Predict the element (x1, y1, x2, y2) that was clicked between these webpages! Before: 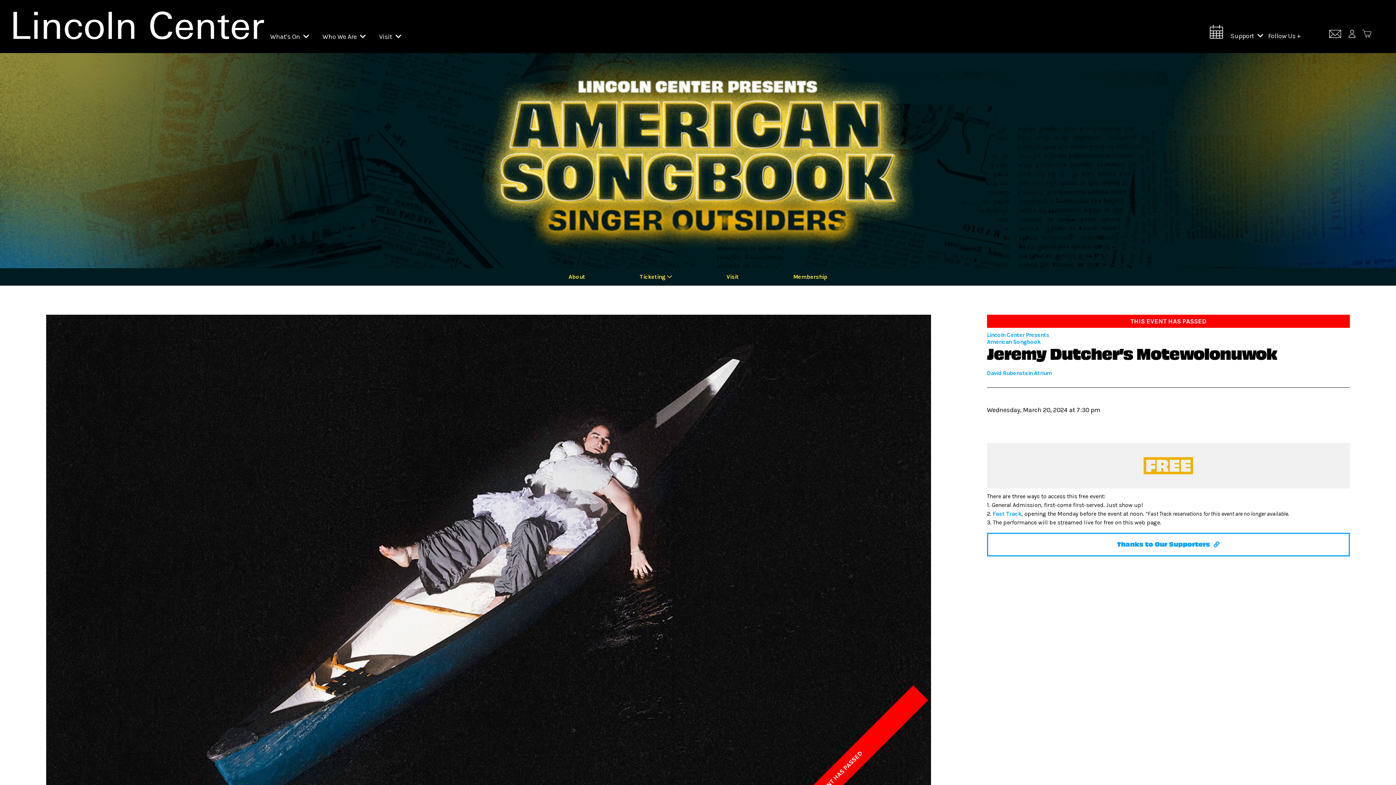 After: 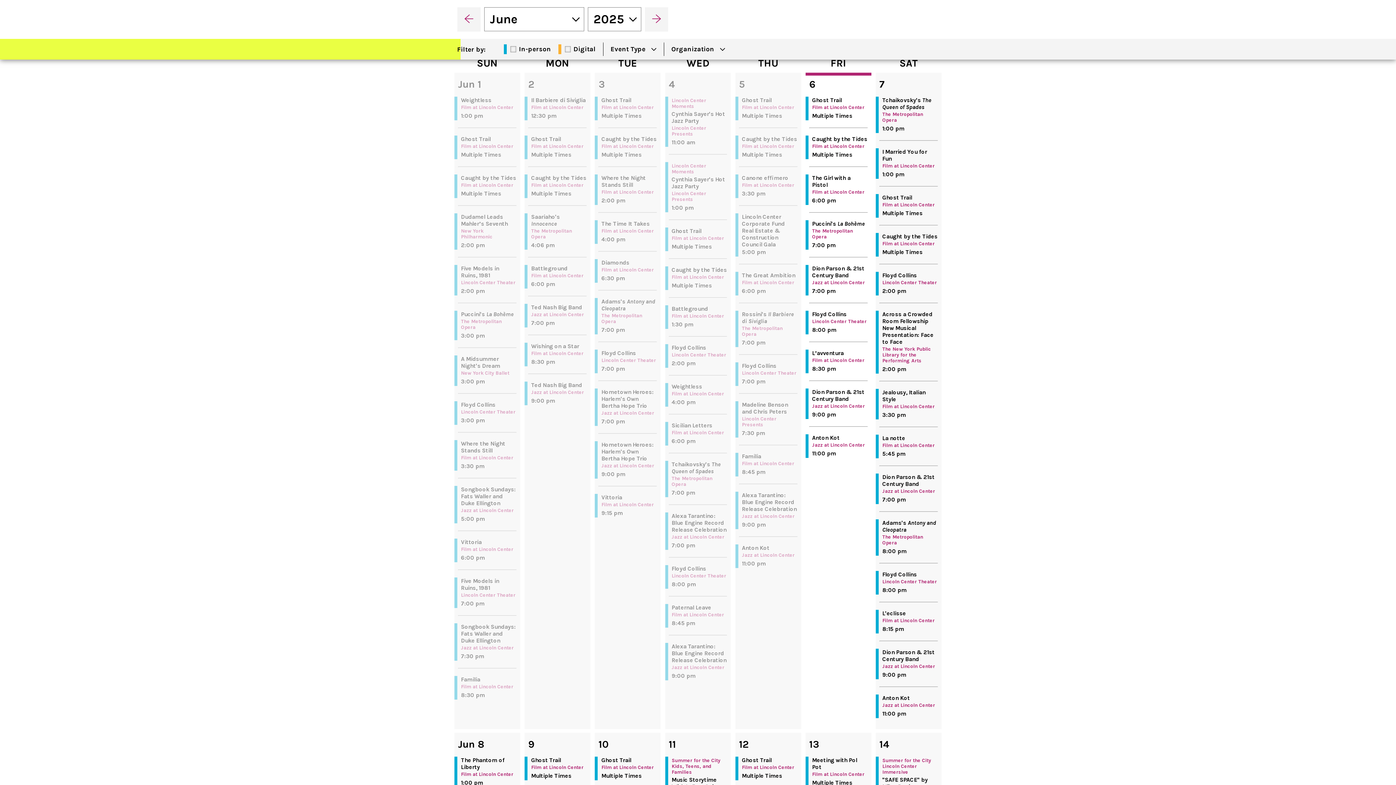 Action: label: View Calendar of Events bbox: (1209, 29, 1223, 38)